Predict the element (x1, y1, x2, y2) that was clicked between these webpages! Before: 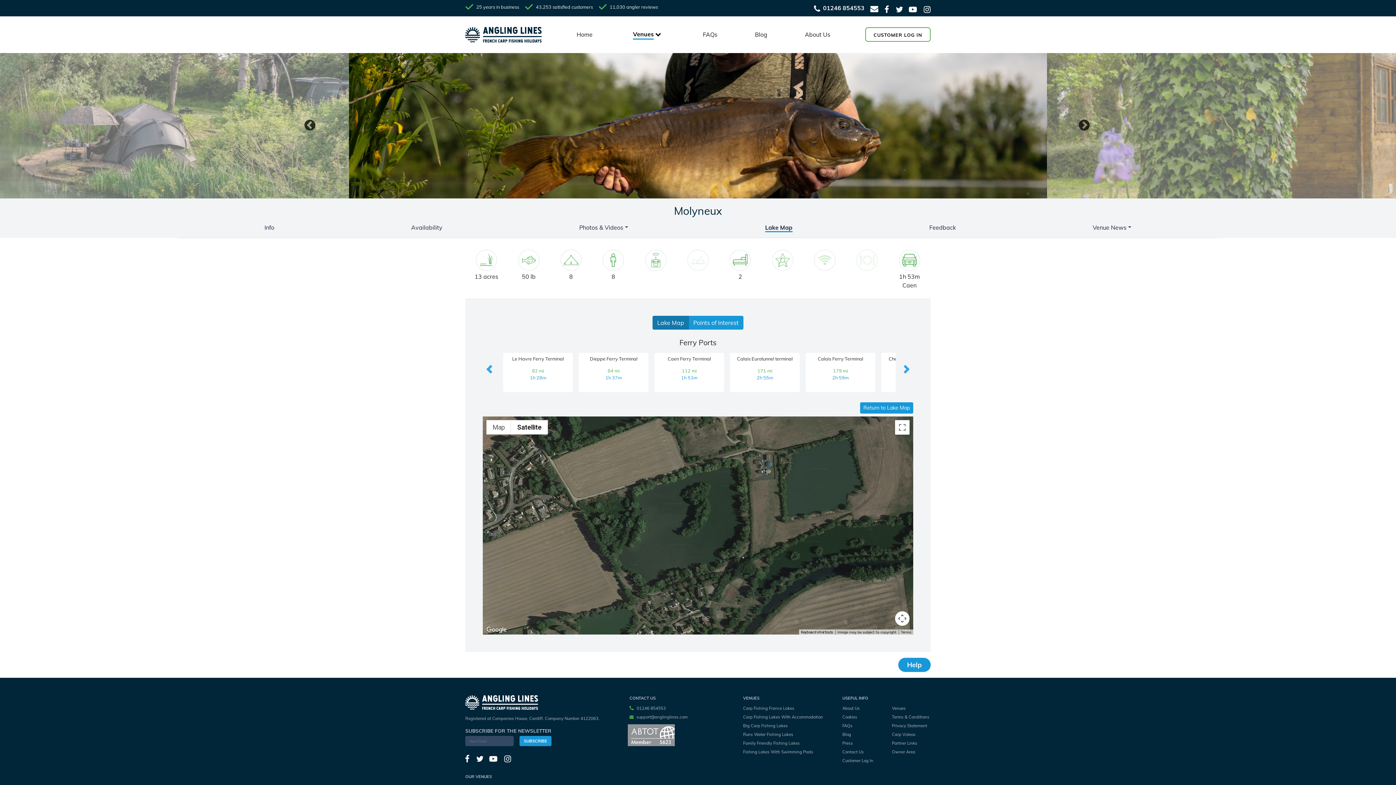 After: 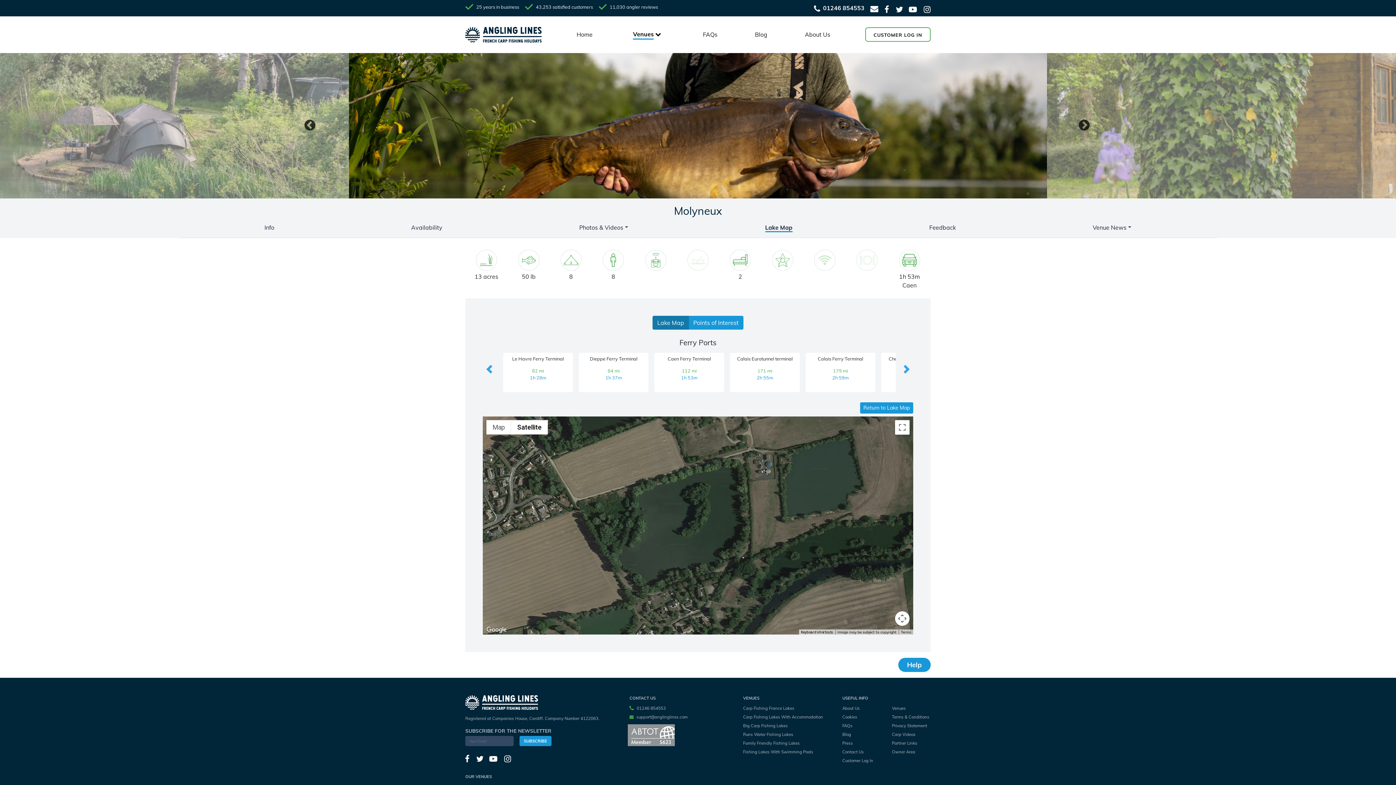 Action: bbox: (922, 4, 930, 13)